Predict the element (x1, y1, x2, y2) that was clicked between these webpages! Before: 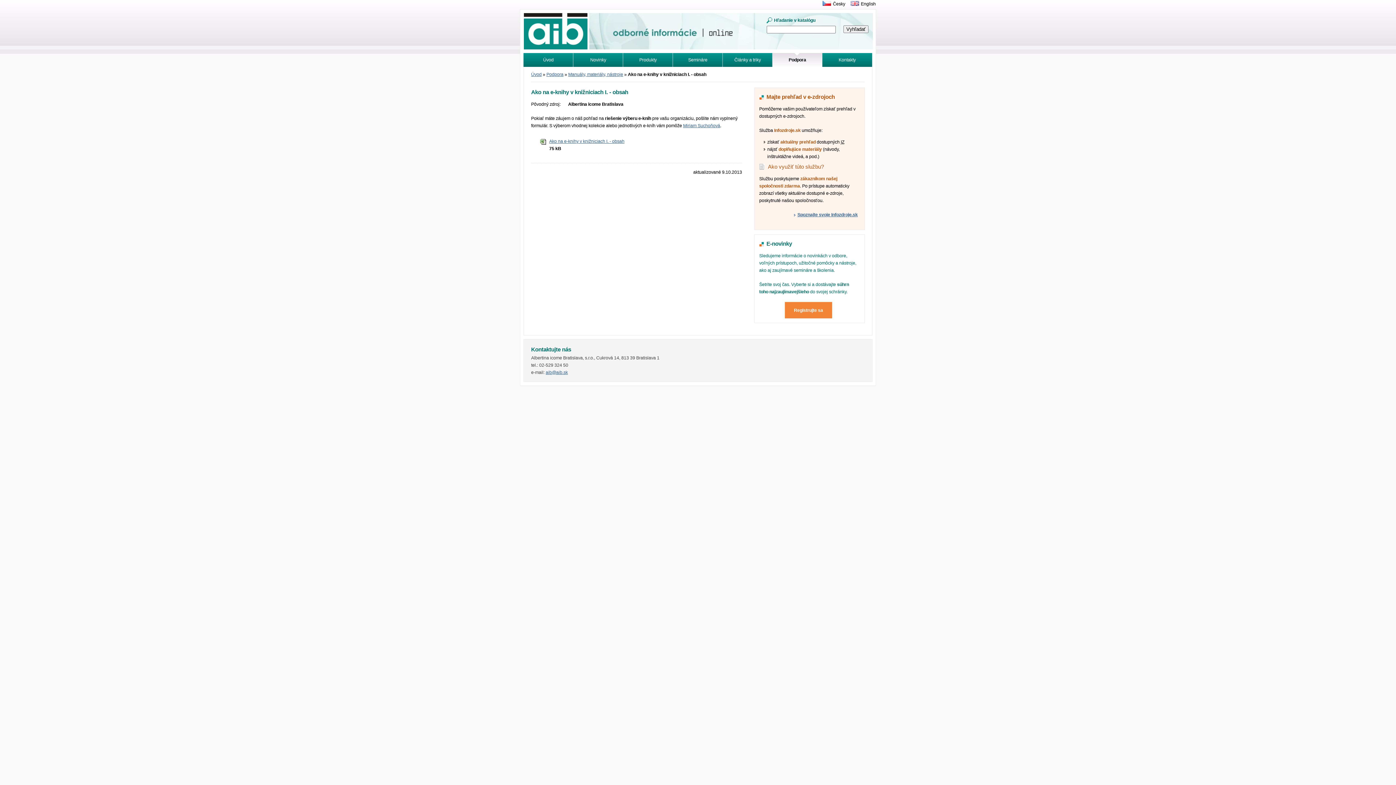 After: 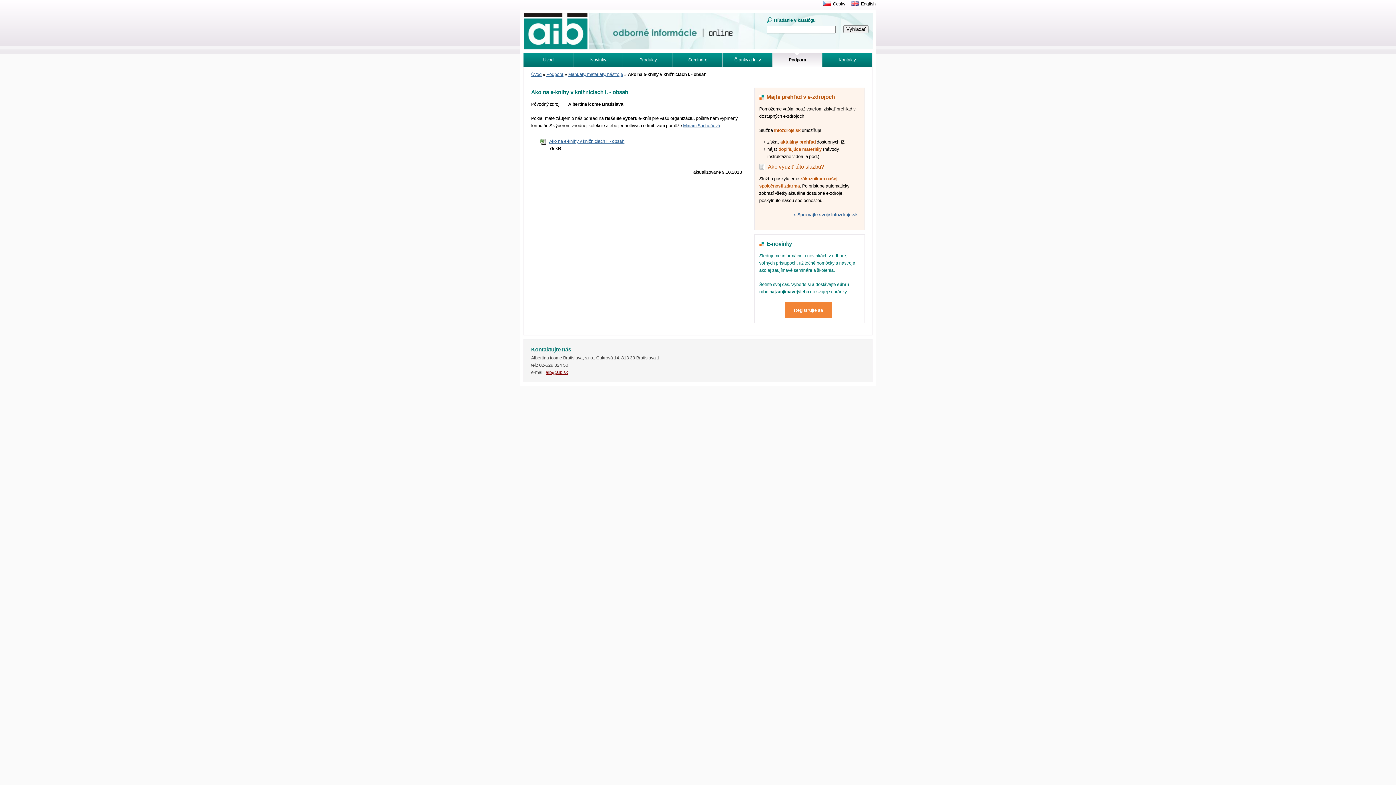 Action: label: aib@aib.sk bbox: (545, 370, 568, 375)